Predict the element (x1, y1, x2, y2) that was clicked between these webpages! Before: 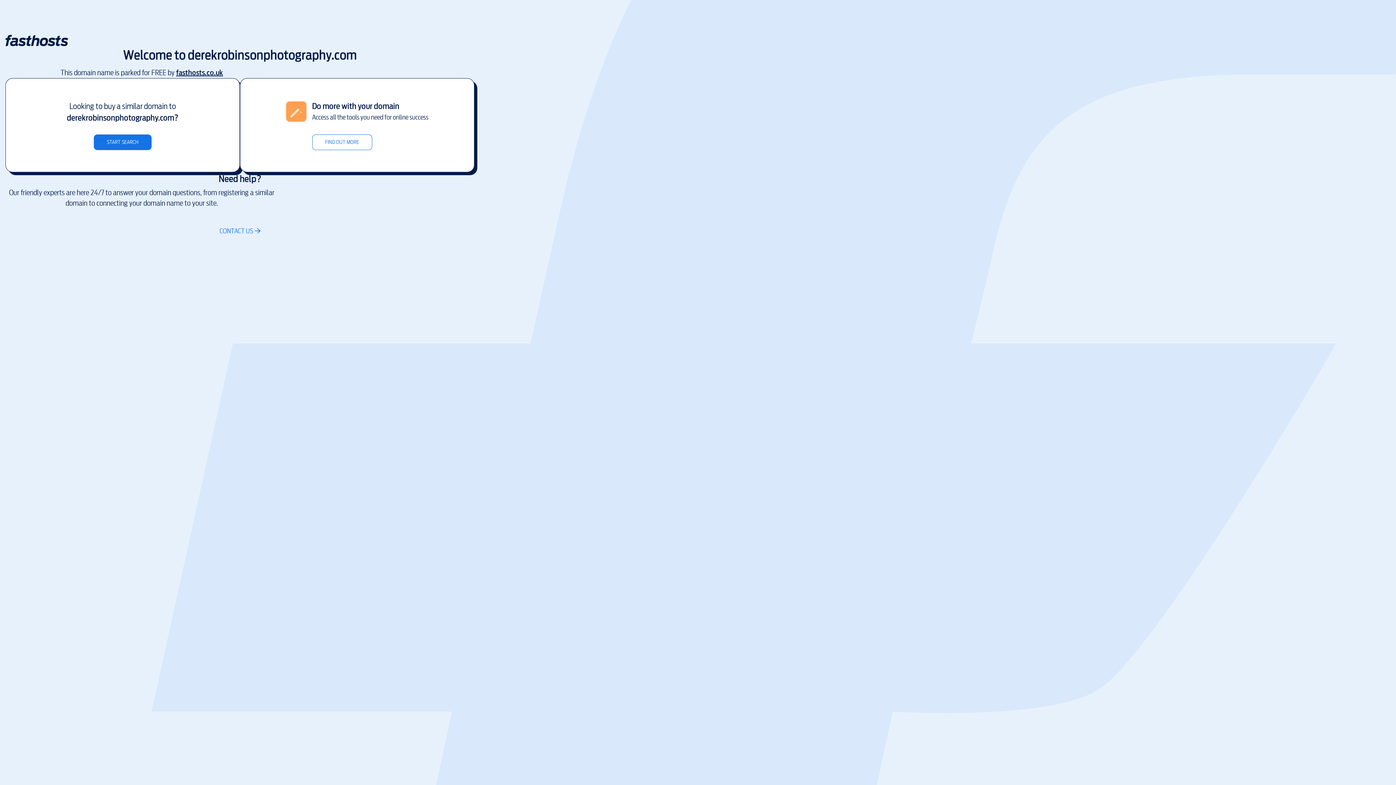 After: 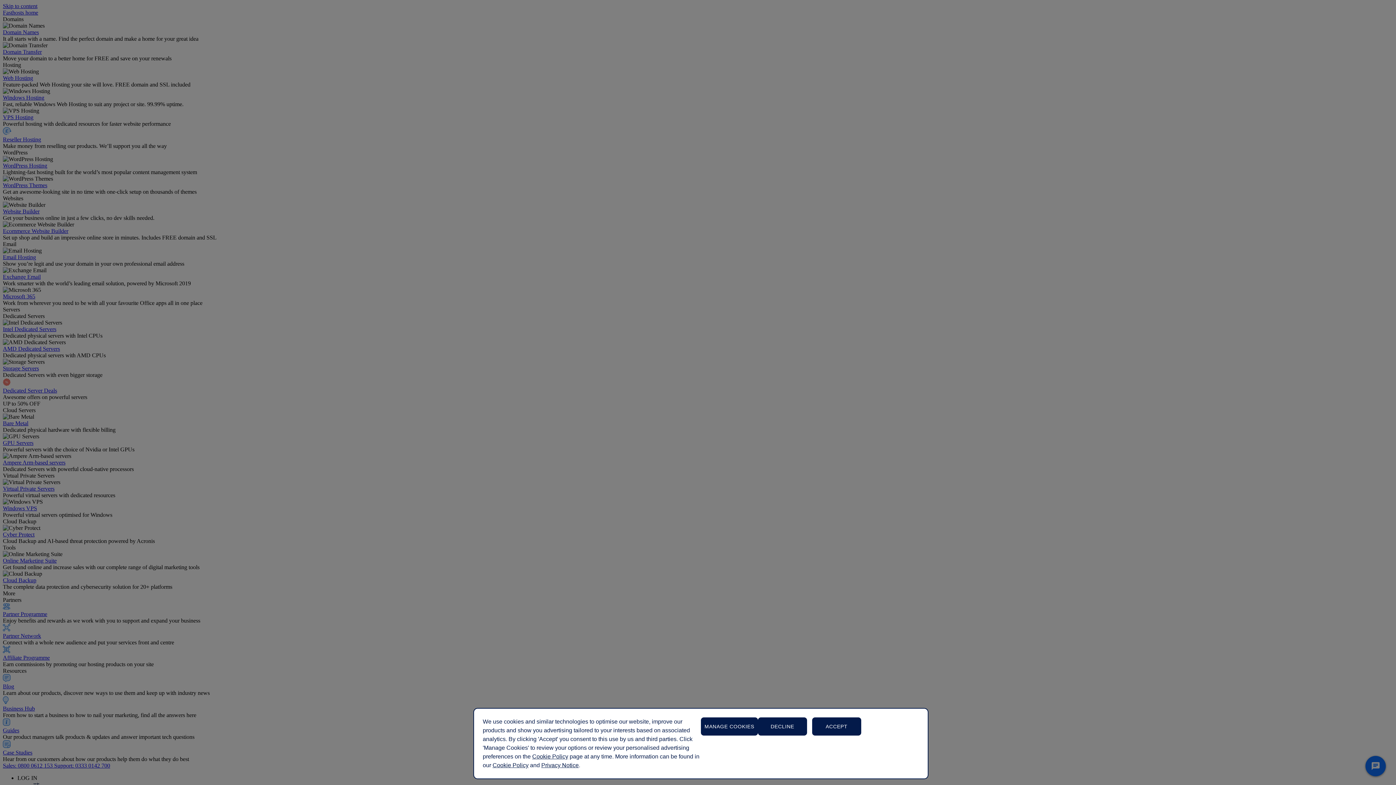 Action: bbox: (176, 67, 223, 78) label: fasthosts.co.uk